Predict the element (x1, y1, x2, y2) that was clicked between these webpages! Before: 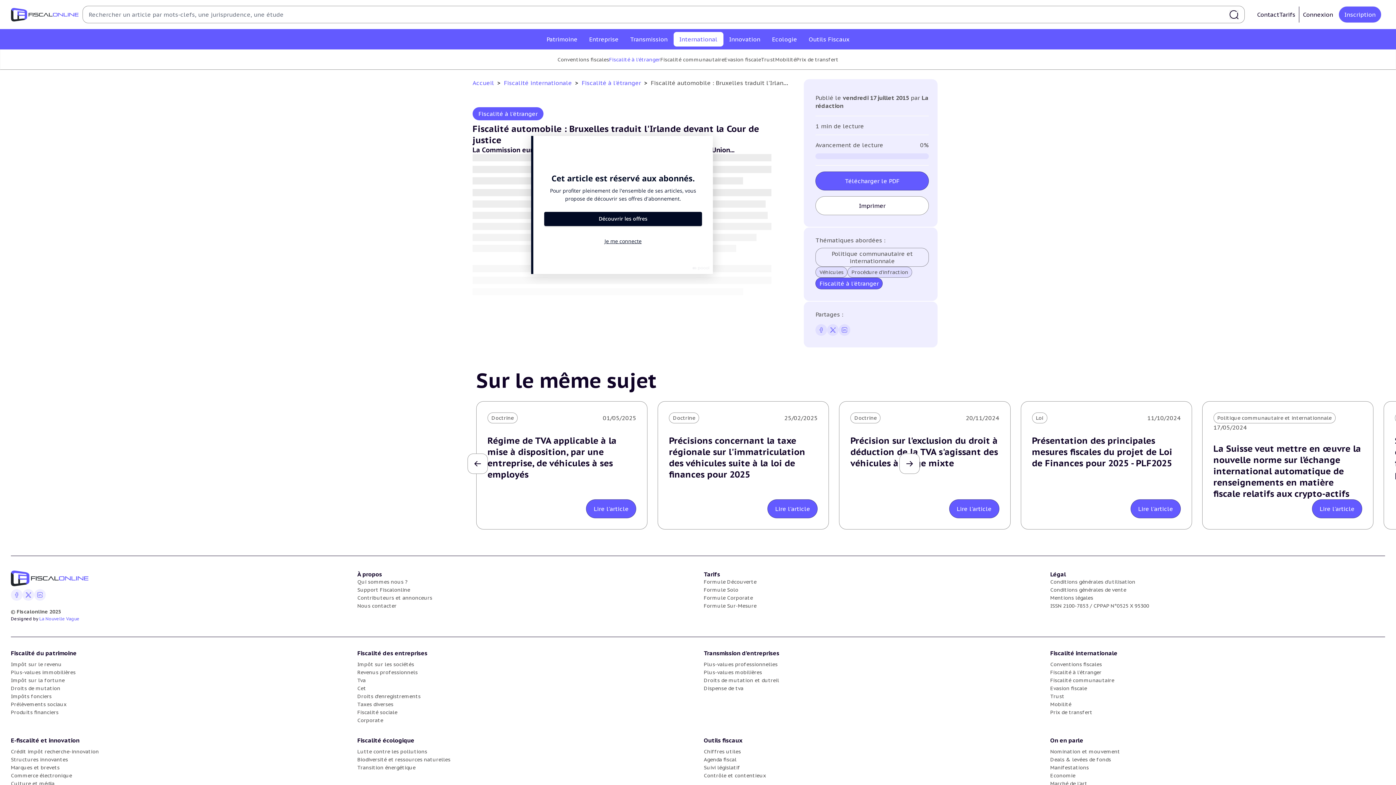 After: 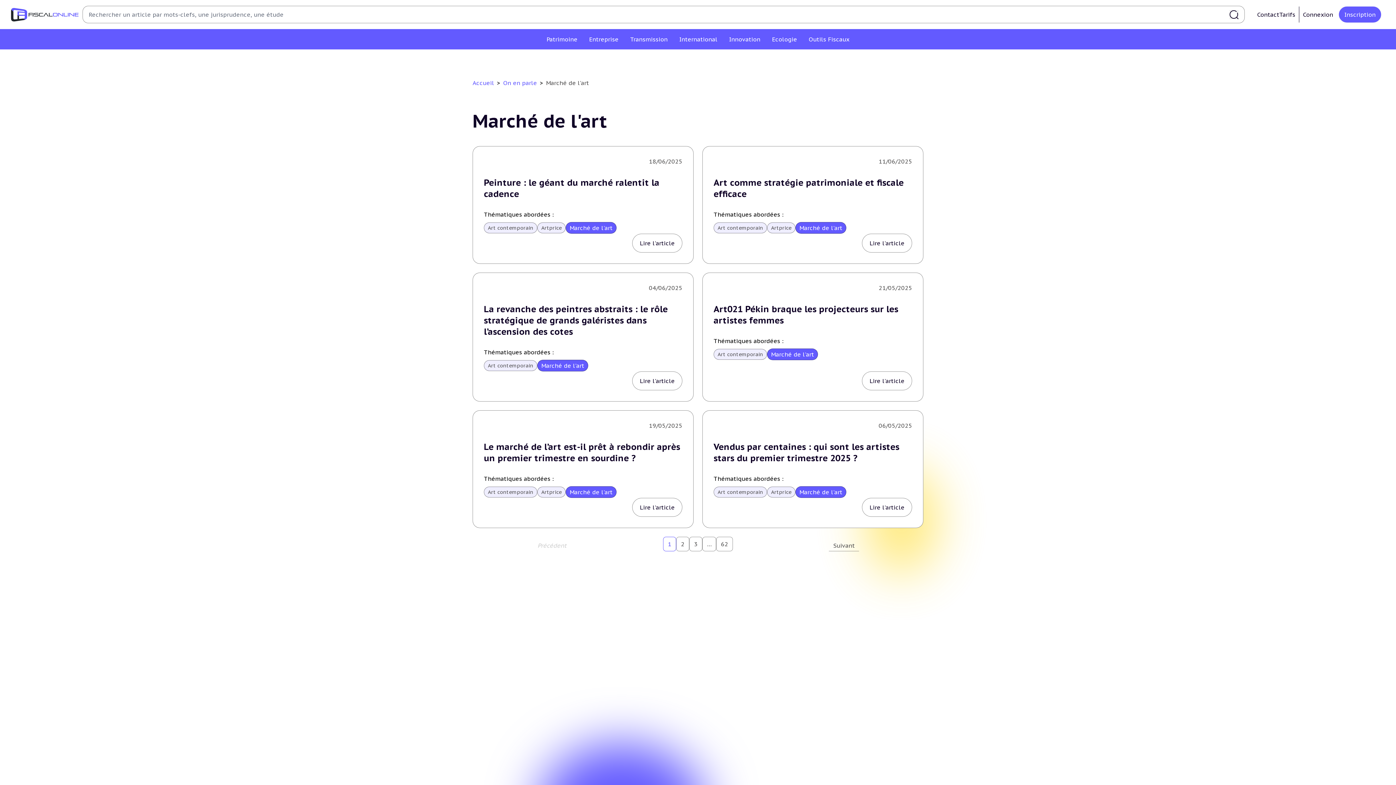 Action: bbox: (1050, 780, 1087, 787) label: Marché de l'art